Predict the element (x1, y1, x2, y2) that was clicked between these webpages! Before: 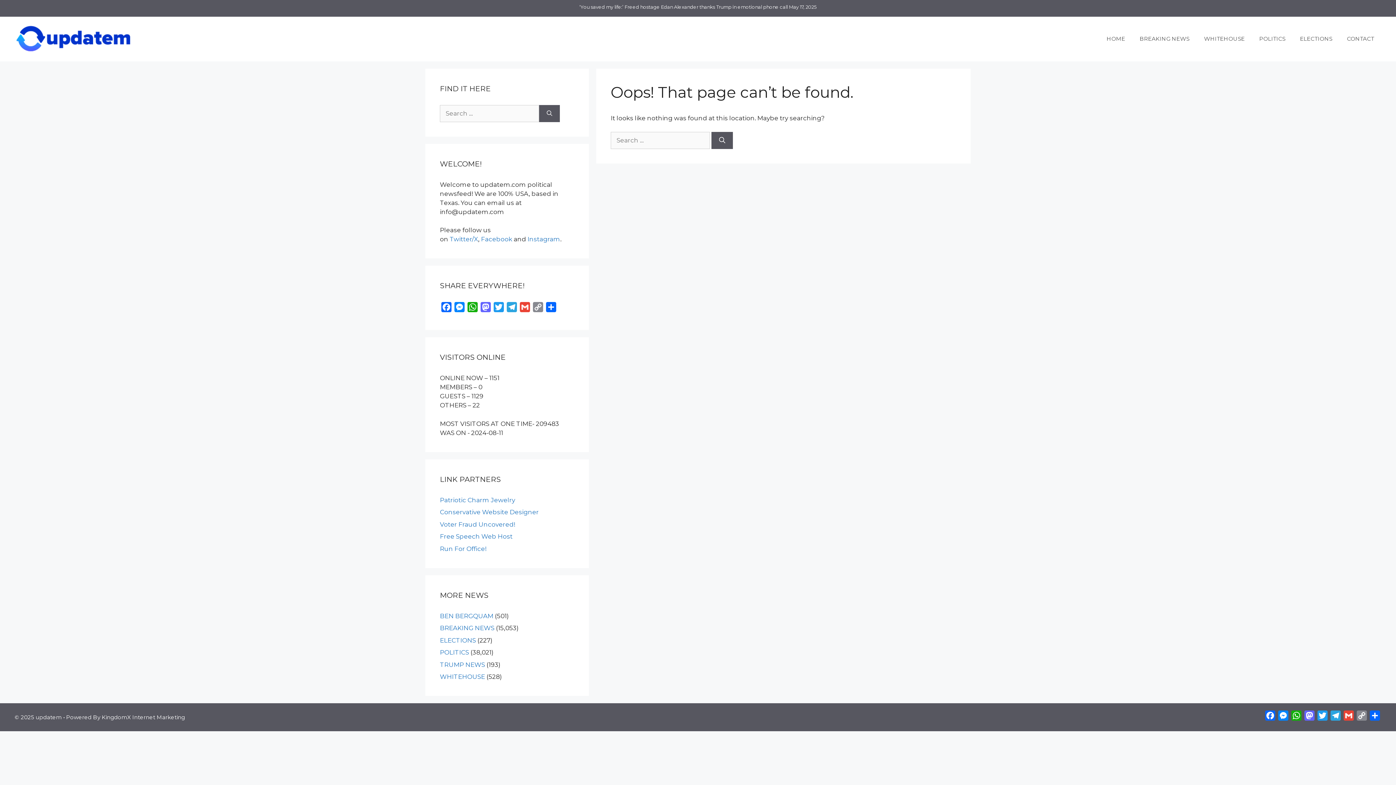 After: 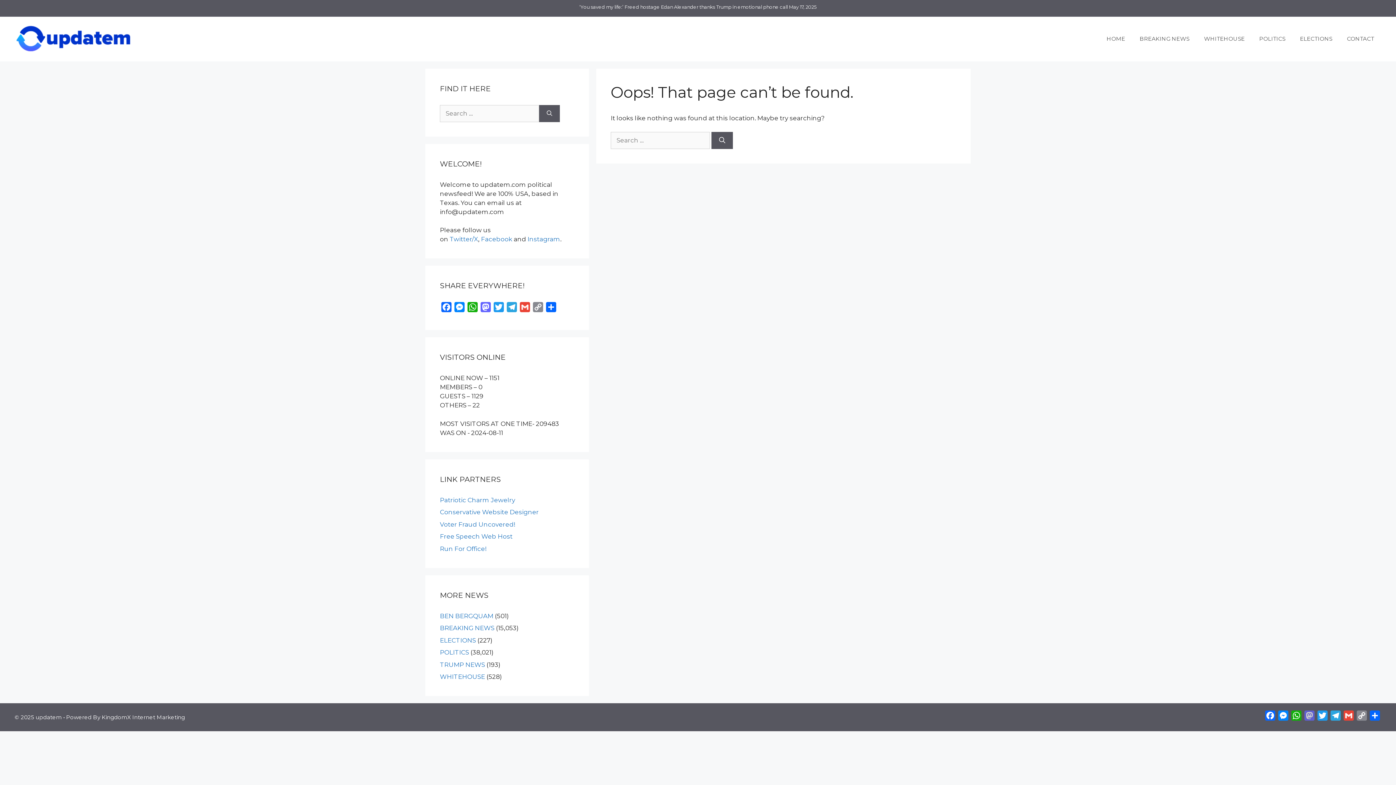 Action: bbox: (1303, 710, 1316, 724) label: Mastodon